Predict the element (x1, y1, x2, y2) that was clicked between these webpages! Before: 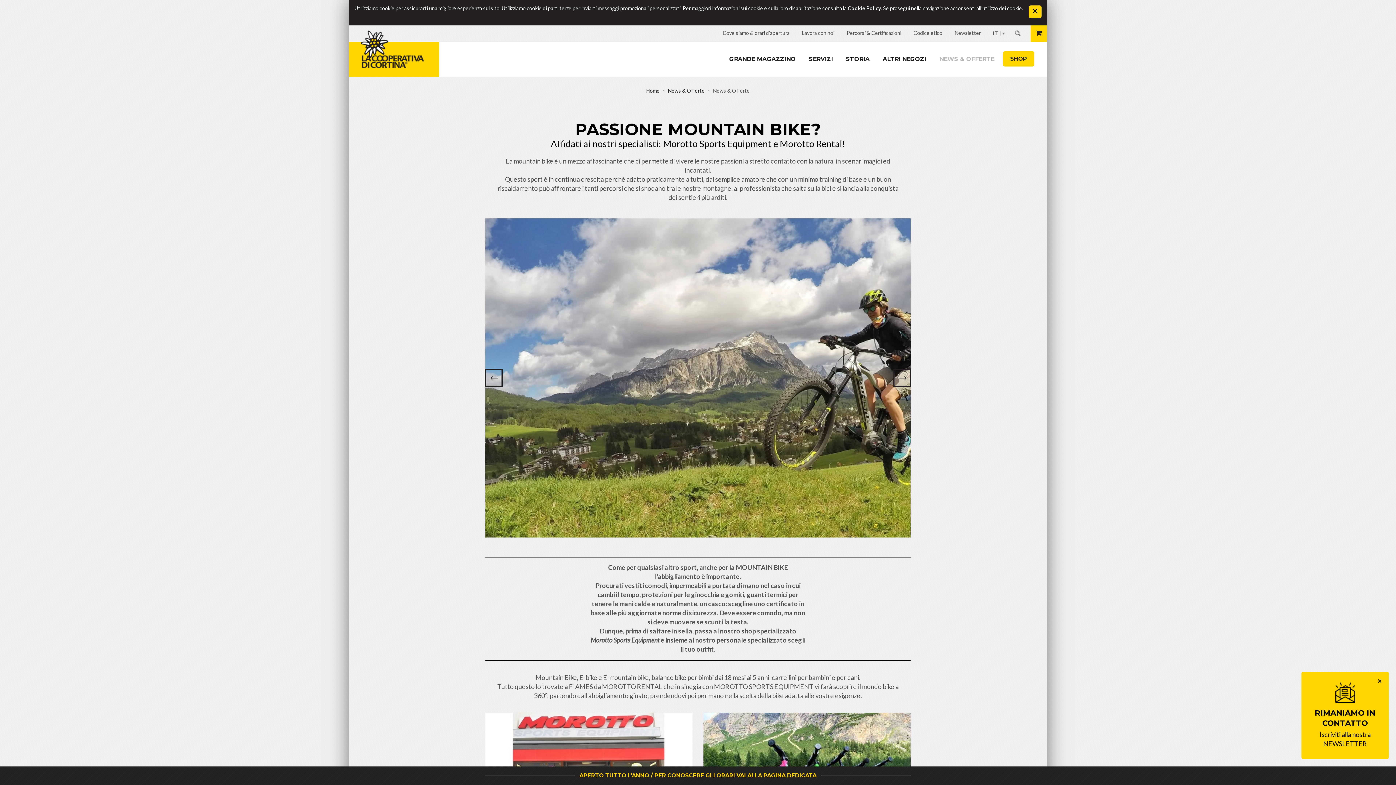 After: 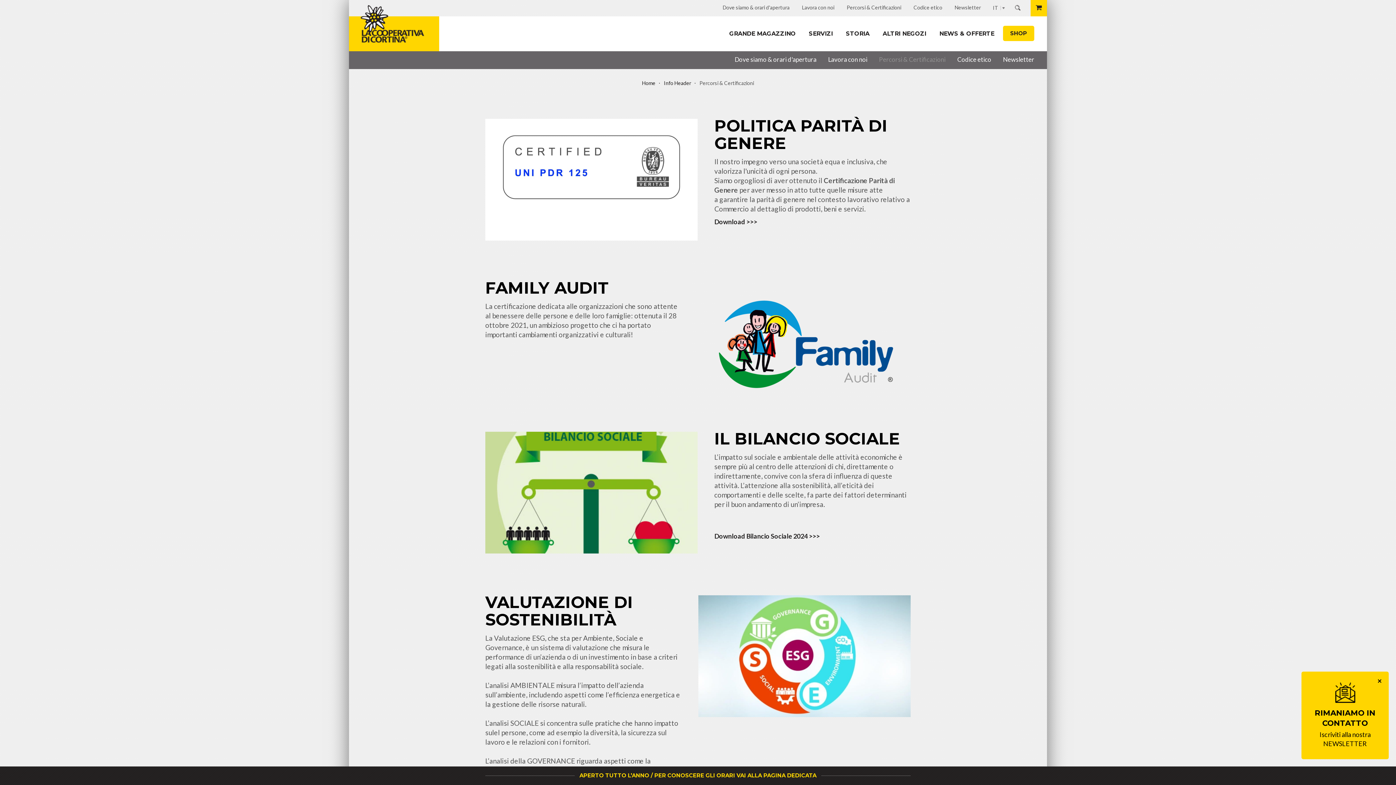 Action: bbox: (846, 29, 901, 36) label: Percorsi & Certificazioni